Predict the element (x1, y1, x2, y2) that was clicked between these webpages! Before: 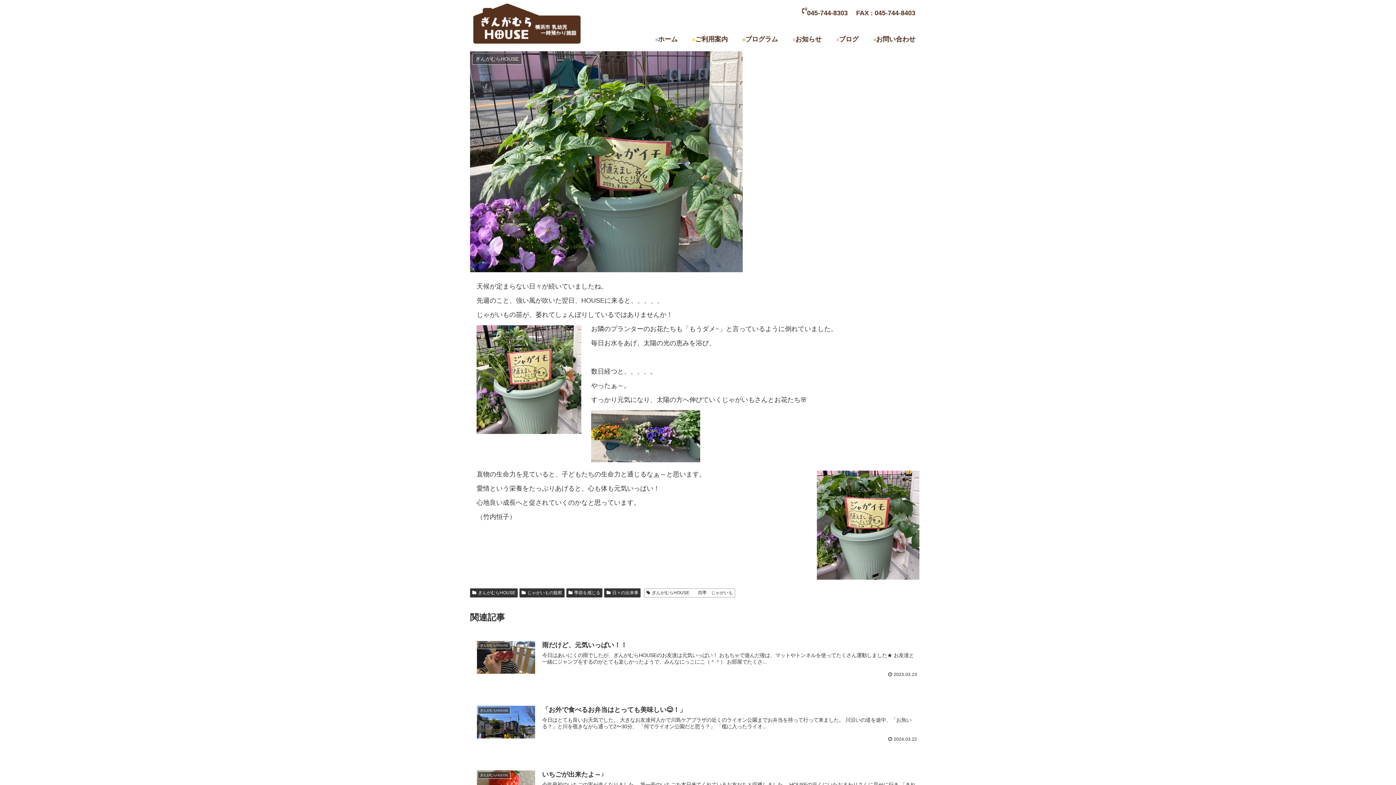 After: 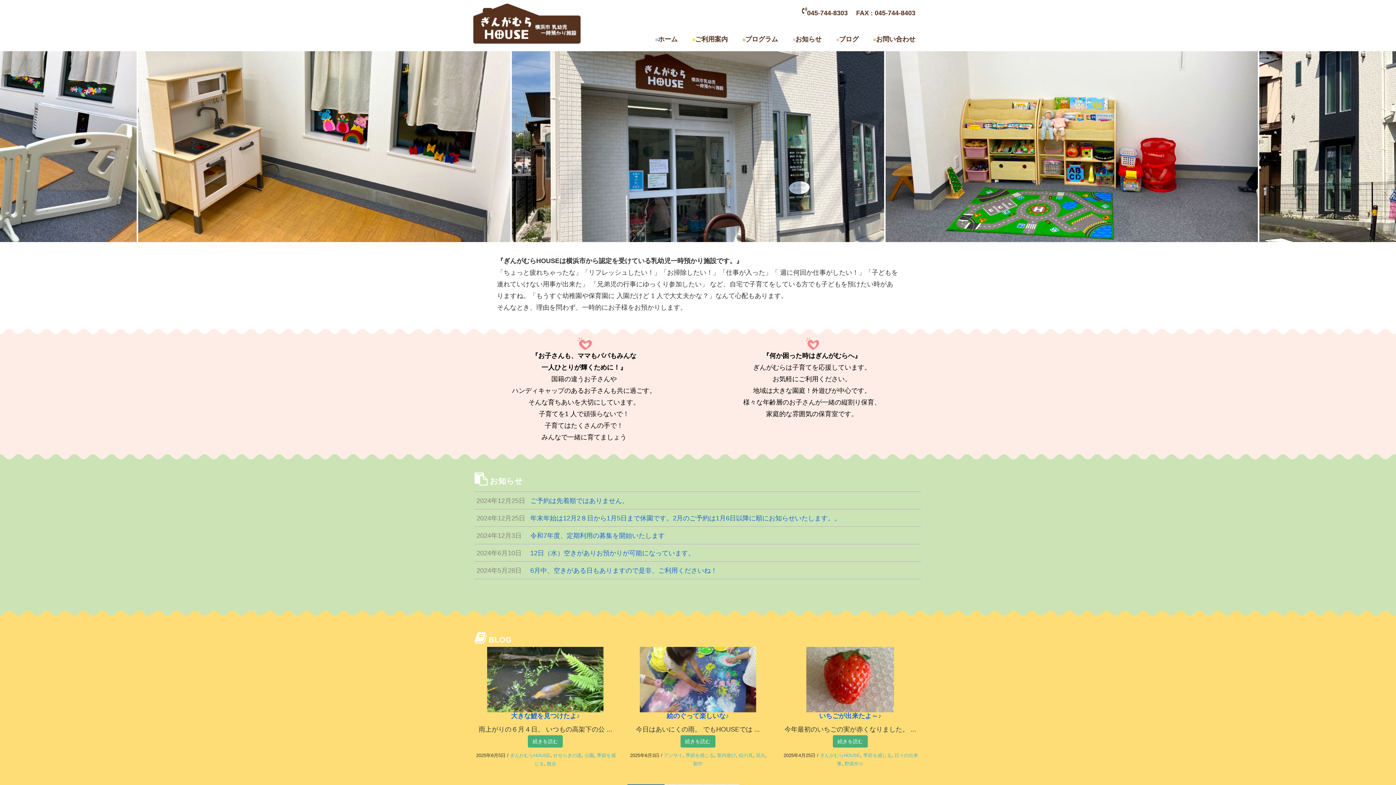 Action: bbox: (655, 35, 677, 42) label: ■ホーム